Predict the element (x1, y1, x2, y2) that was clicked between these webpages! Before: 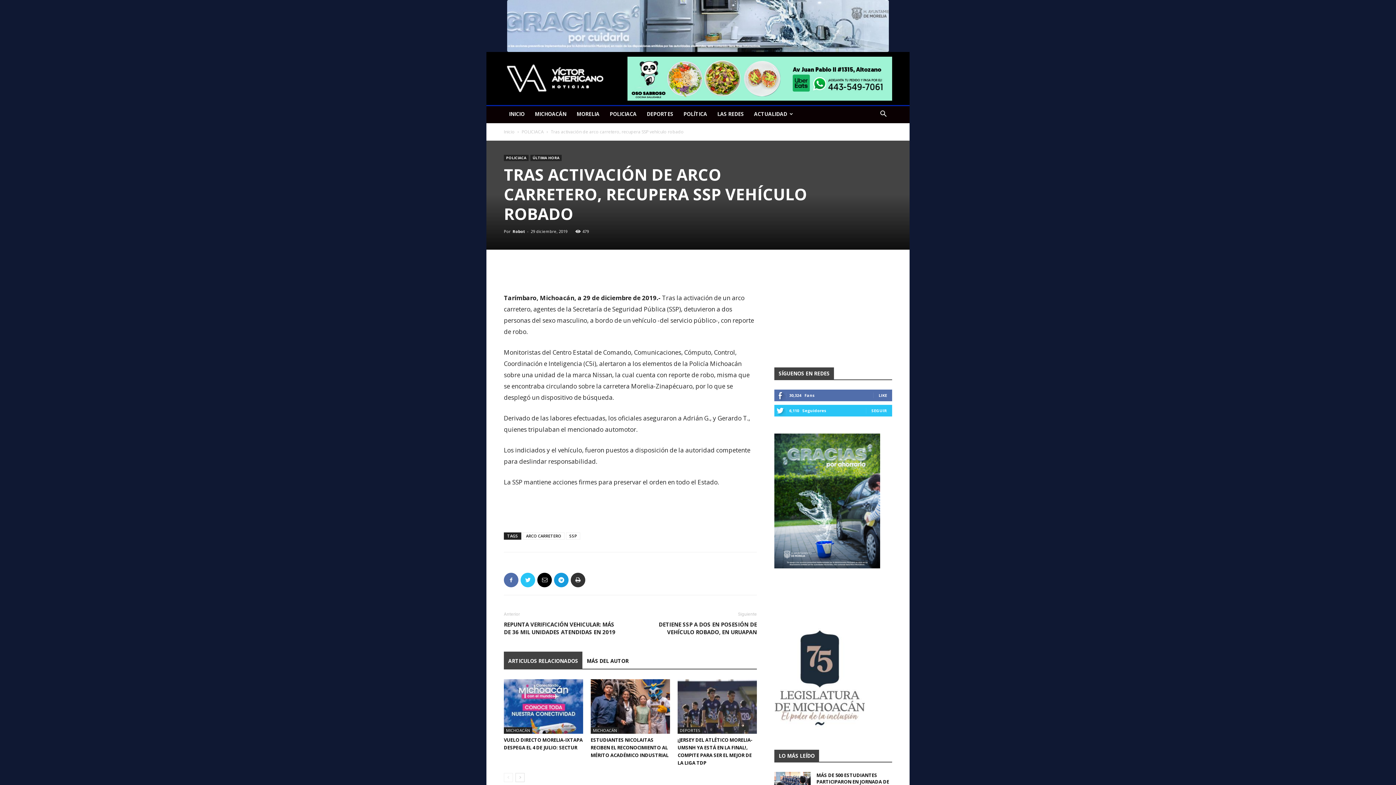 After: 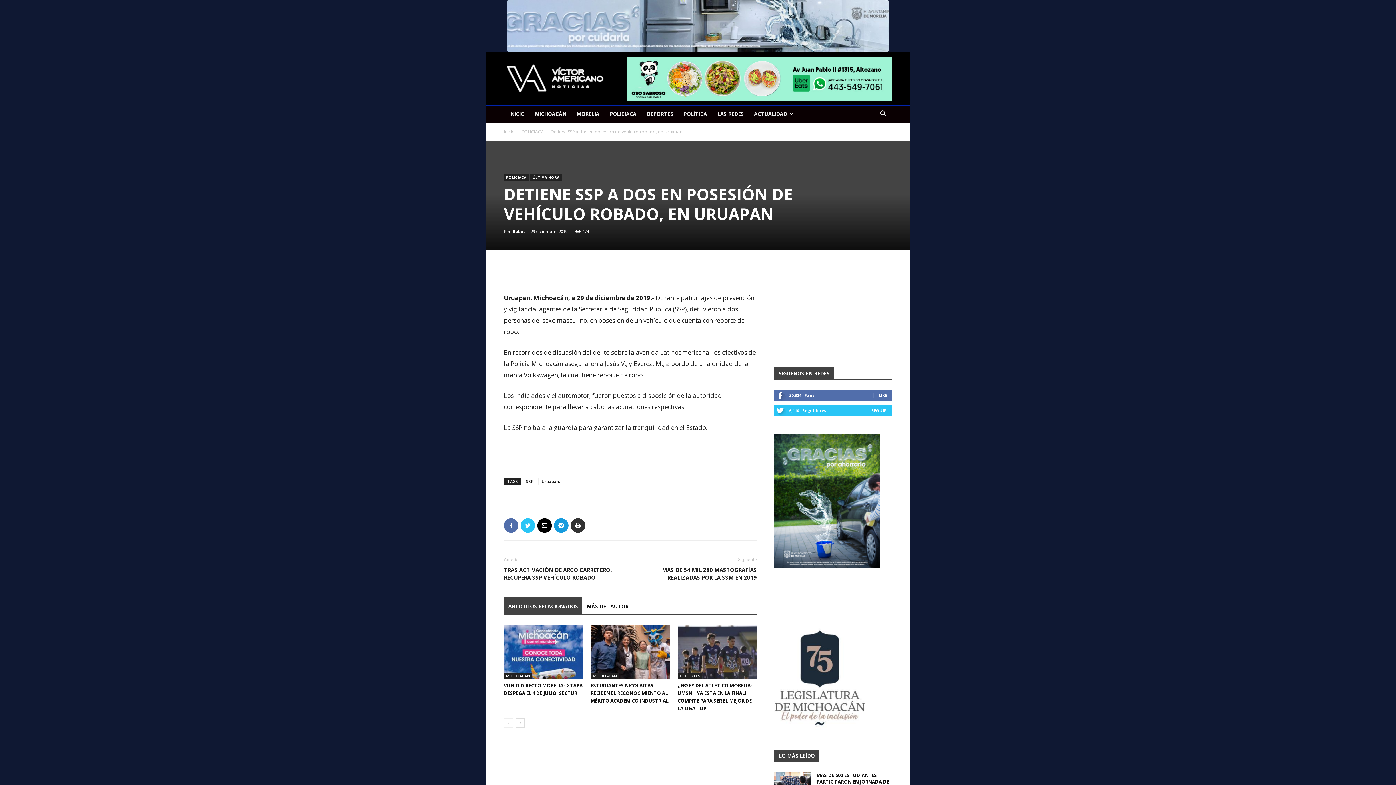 Action: label: DETIENE SSP A DOS EN POSESIÓN DE VEHÍCULO ROBADO, EN URUAPAN bbox: (639, 621, 757, 636)